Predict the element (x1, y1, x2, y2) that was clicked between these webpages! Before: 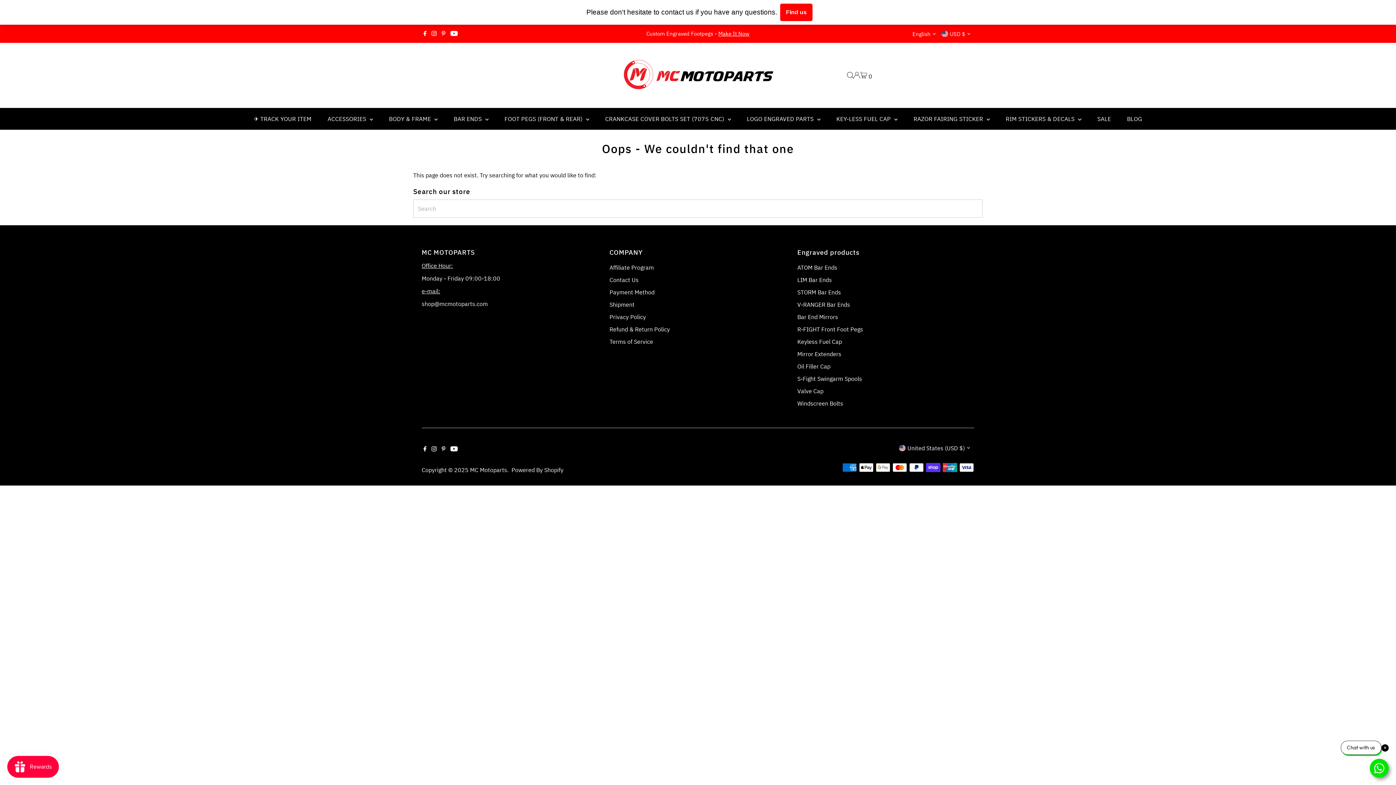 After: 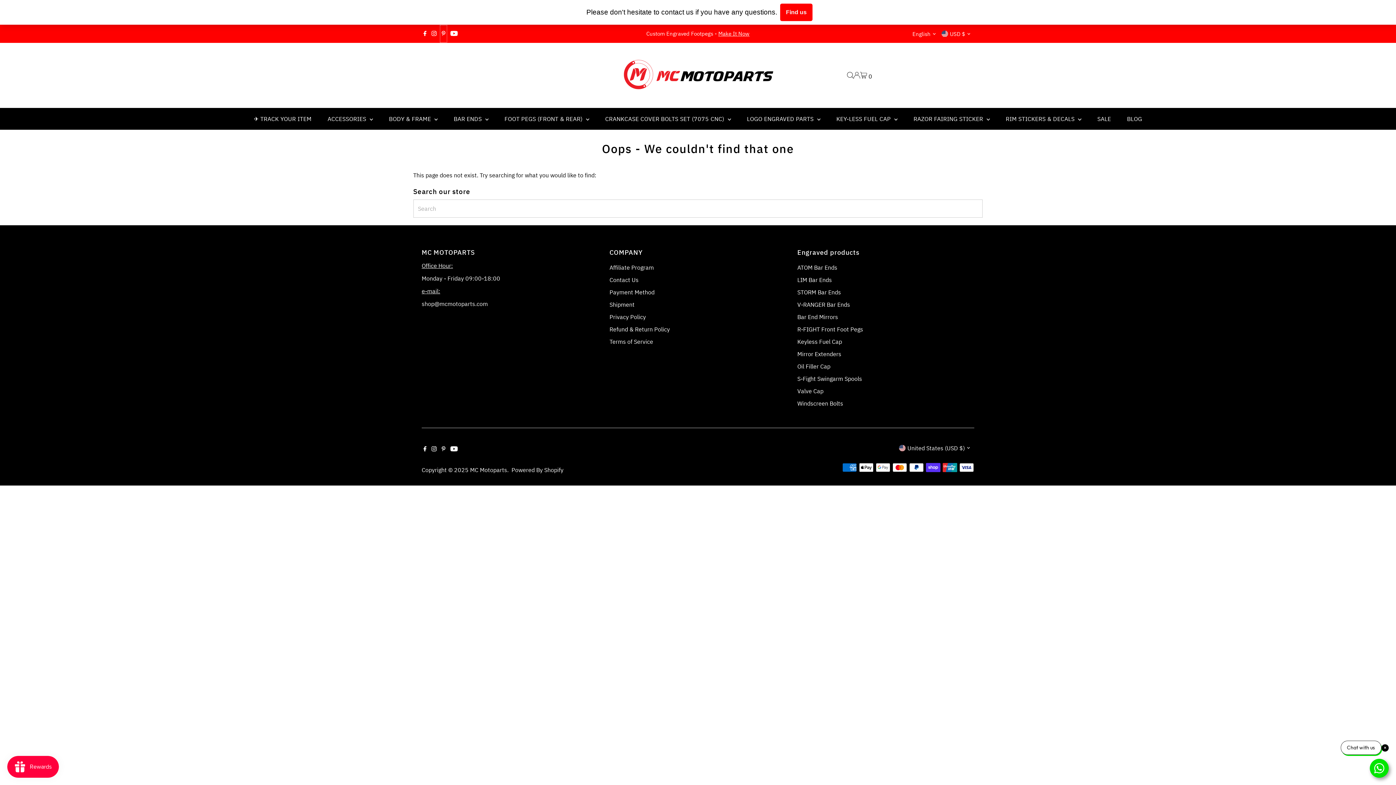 Action: bbox: (439, 0, 447, 17) label: Pinterest